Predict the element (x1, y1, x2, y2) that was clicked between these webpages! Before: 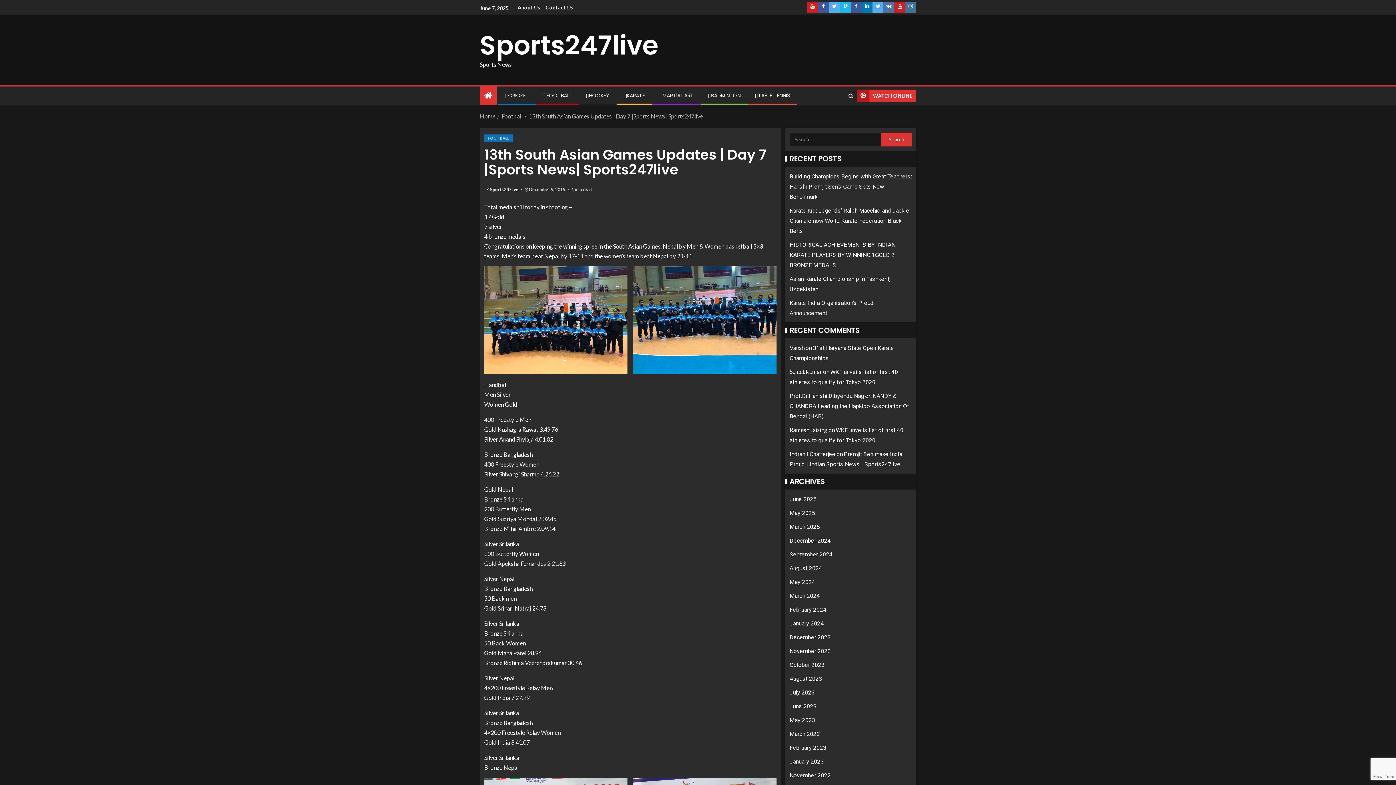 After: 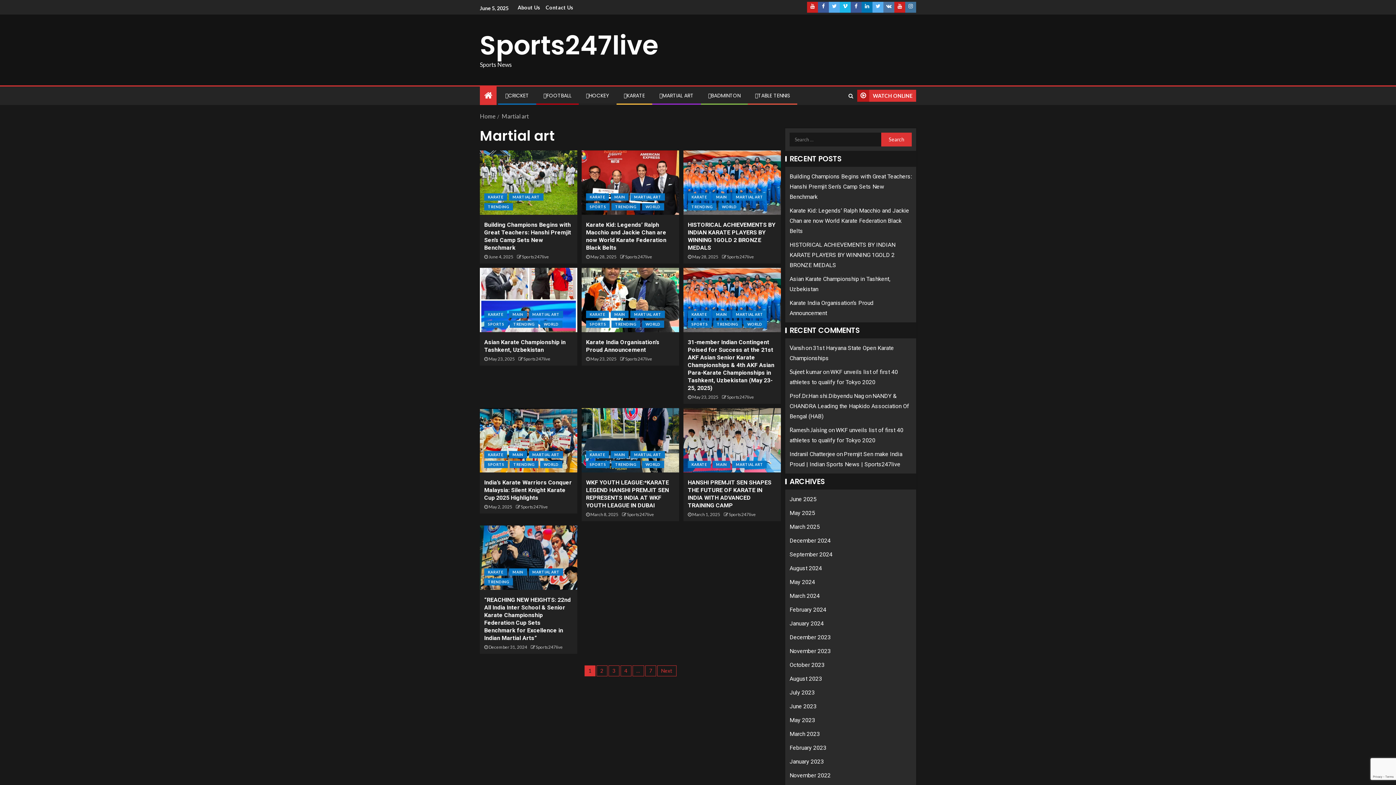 Action: label: MARTIAL ART bbox: (659, 93, 693, 98)